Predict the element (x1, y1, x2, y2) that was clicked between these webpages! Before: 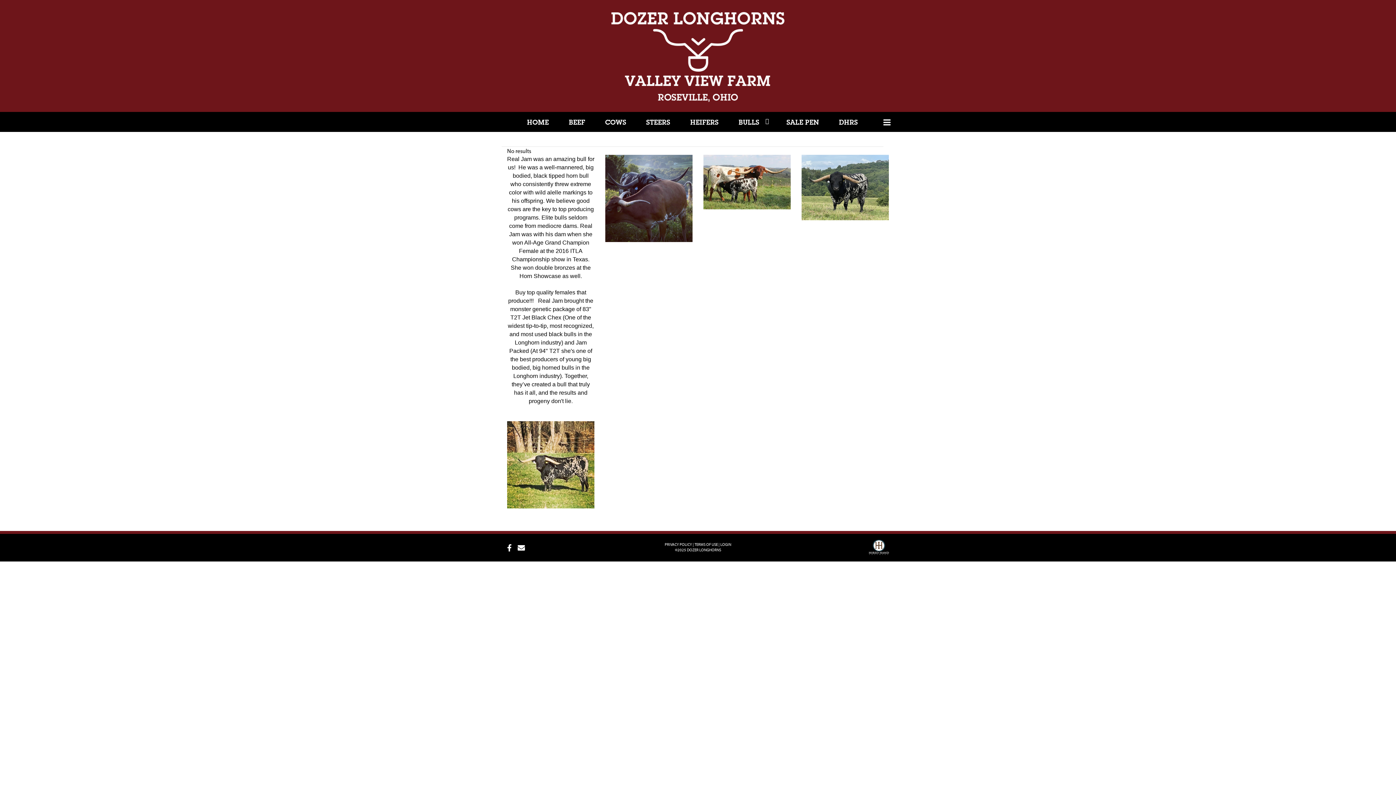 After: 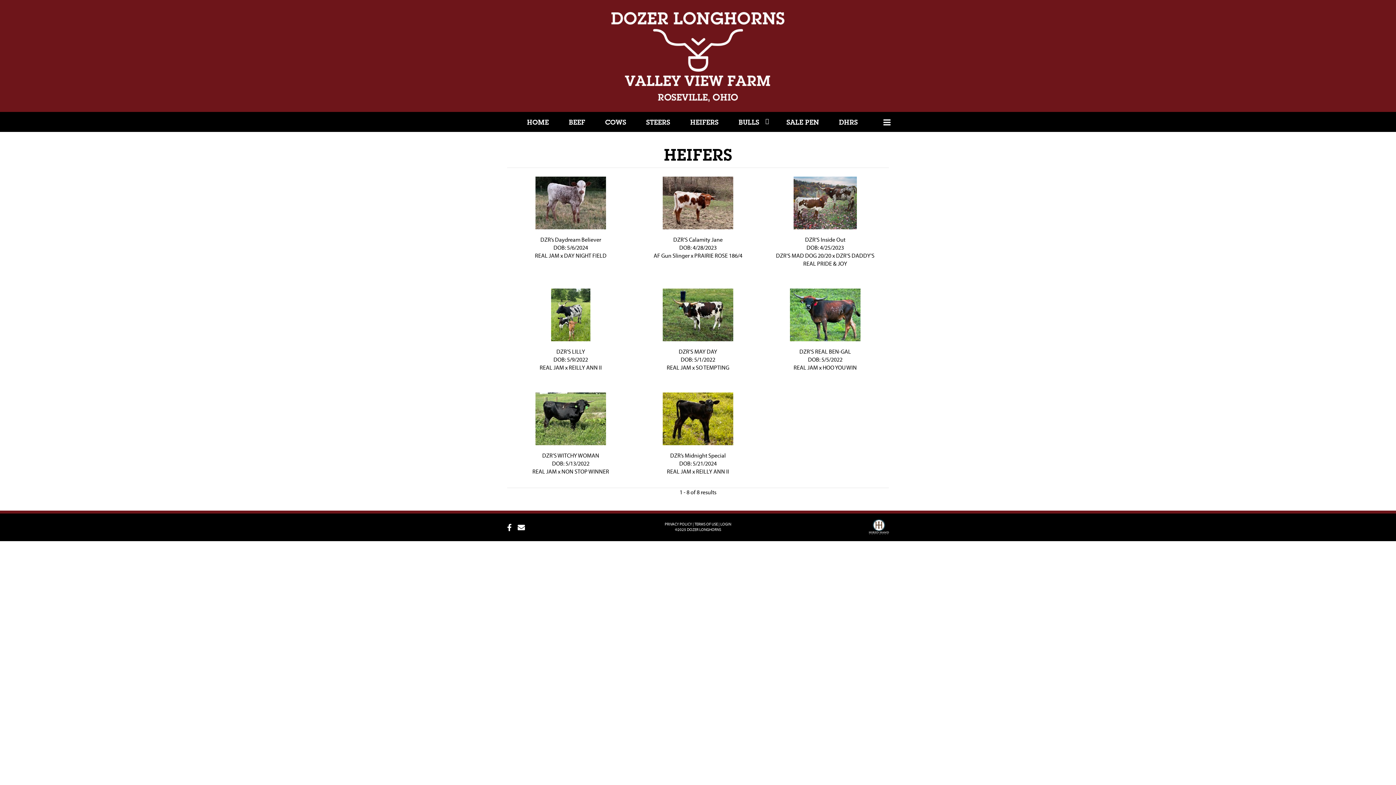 Action: bbox: (680, 116, 728, 127) label: HEIFERS